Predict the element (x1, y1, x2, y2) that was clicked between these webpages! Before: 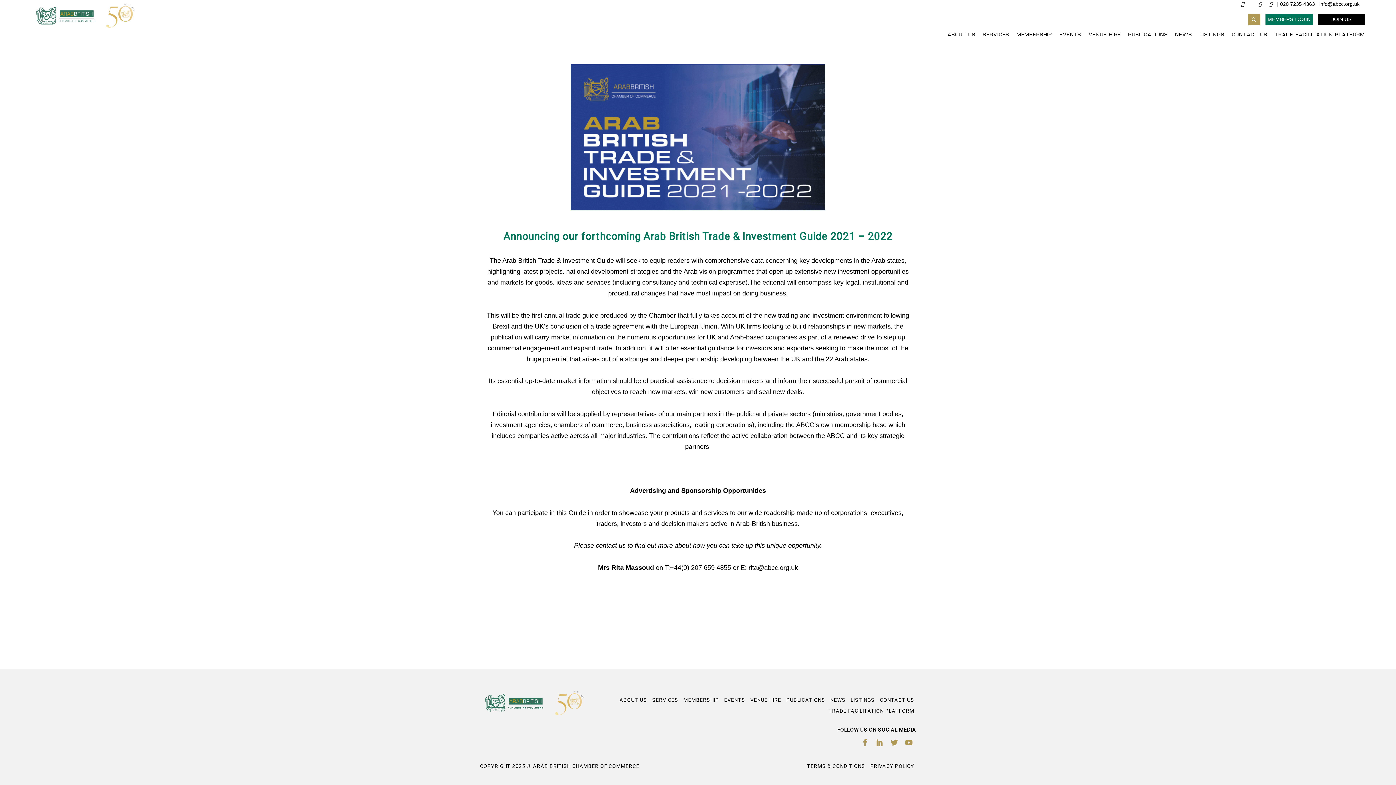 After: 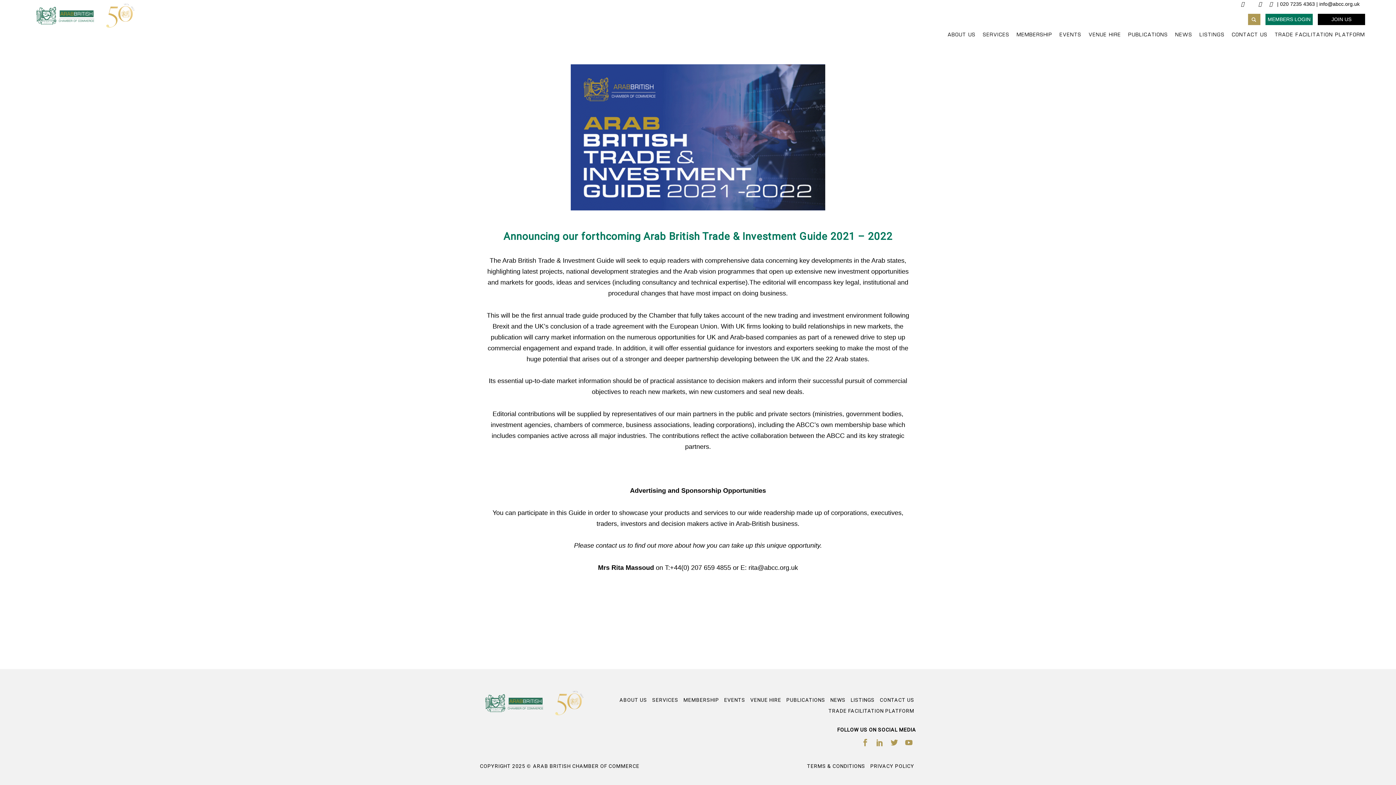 Action: bbox: (872, 737, 887, 749)